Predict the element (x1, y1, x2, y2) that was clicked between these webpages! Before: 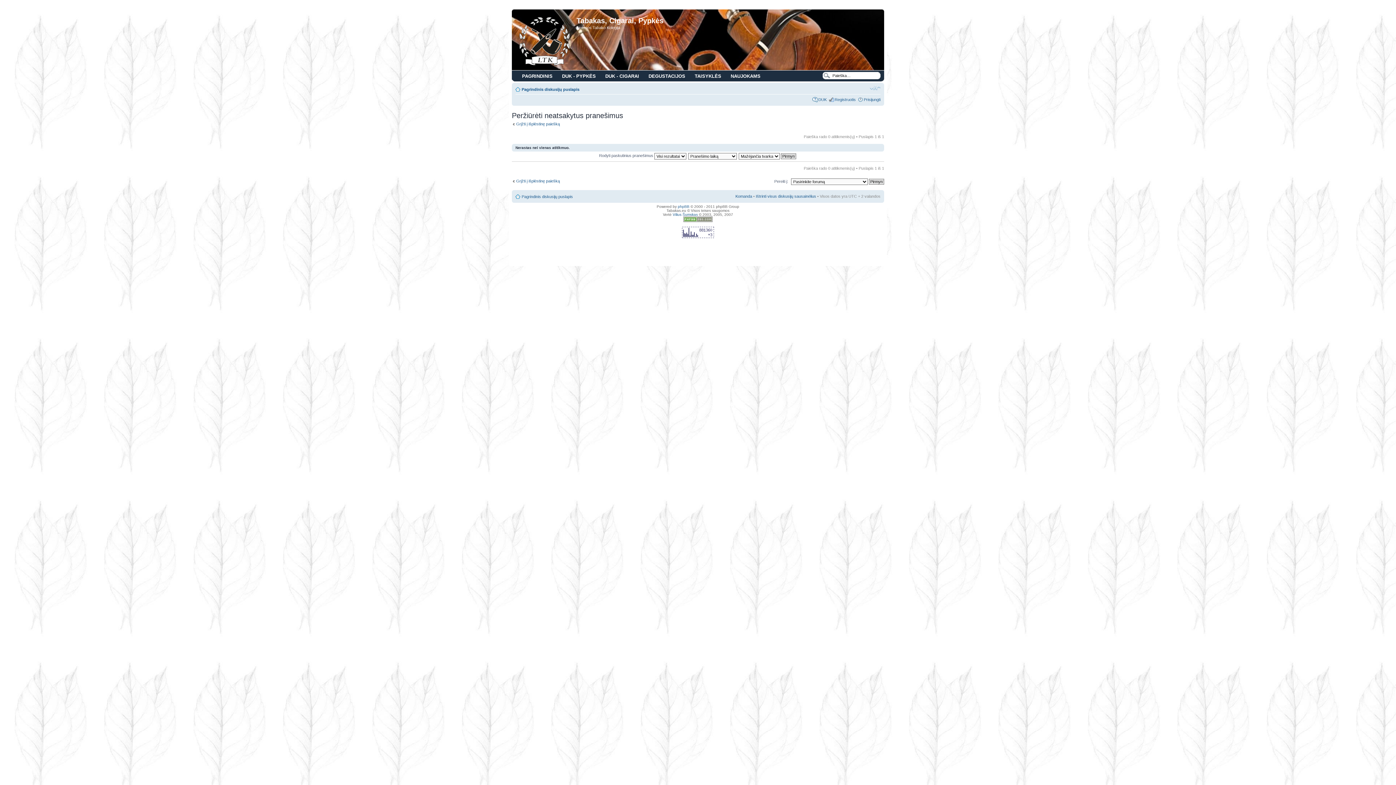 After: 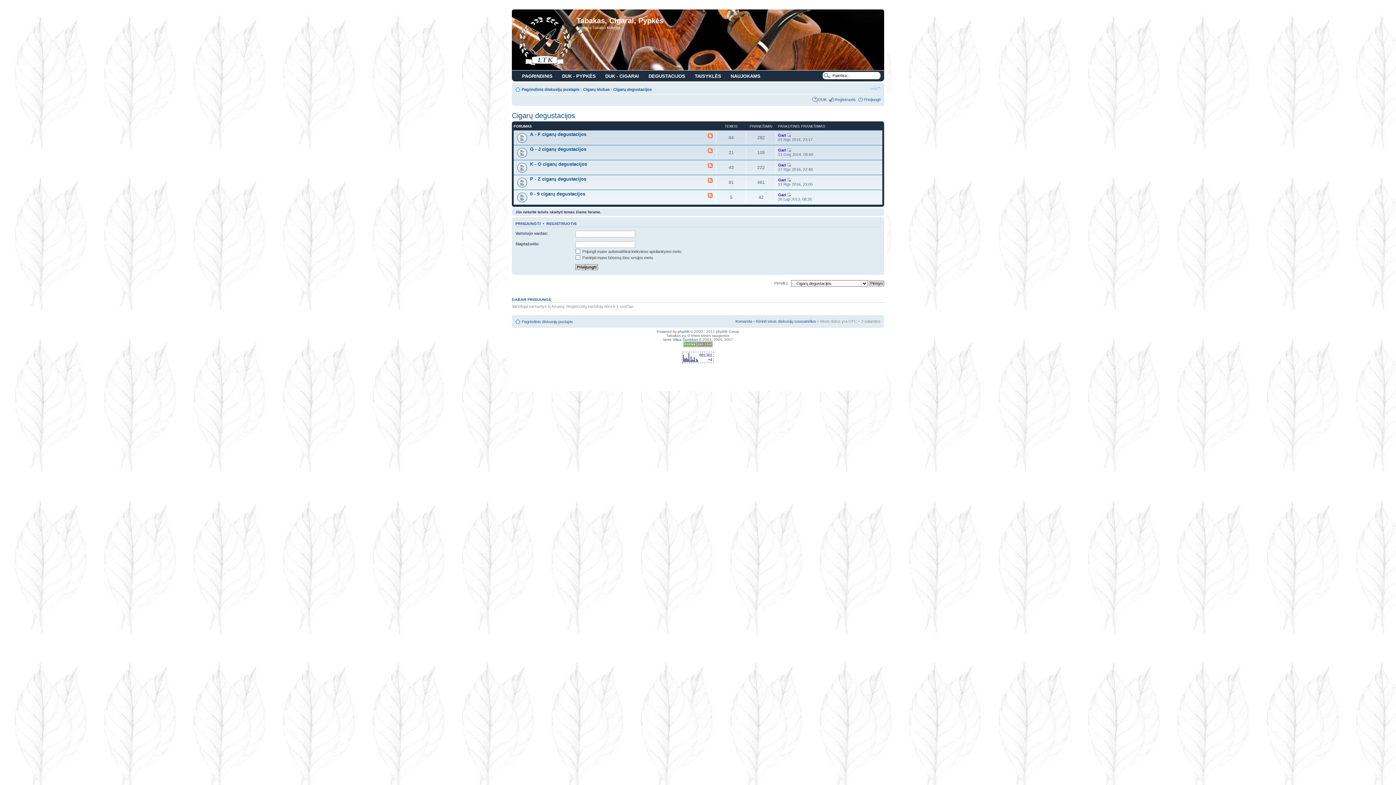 Action: bbox: (644, 70, 690, 81) label: DEGUSTACIJOS